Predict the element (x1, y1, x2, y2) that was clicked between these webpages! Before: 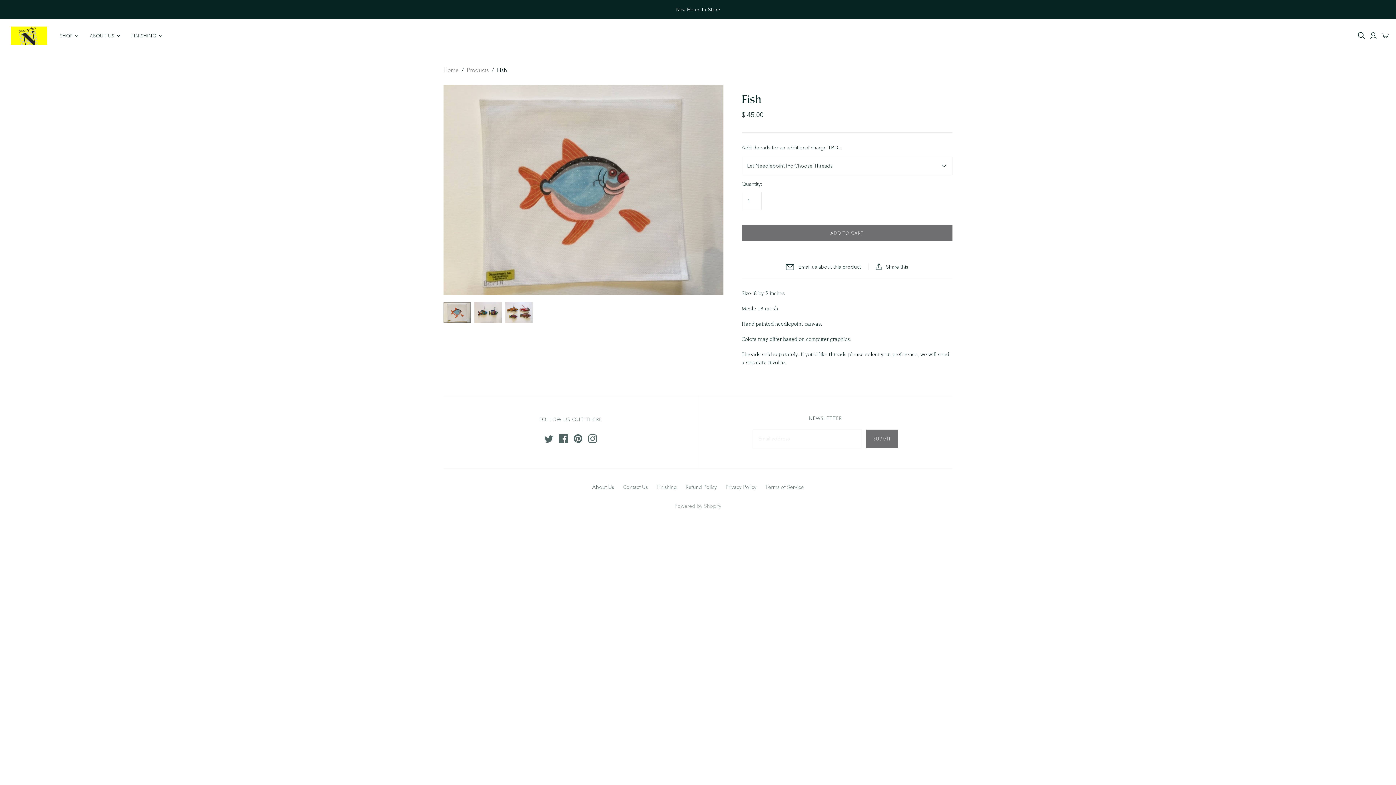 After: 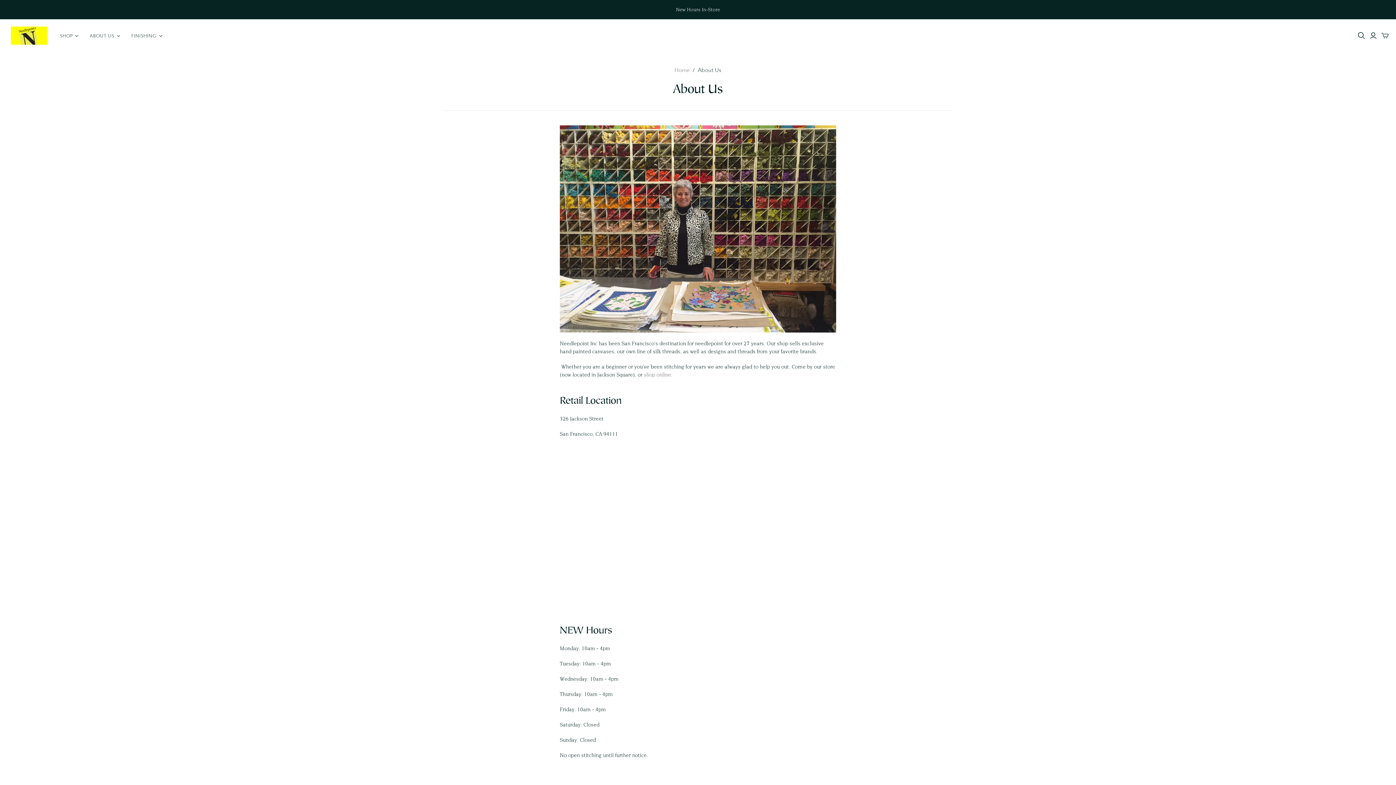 Action: label: New Hours In-Store bbox: (0, 0, 1396, 19)